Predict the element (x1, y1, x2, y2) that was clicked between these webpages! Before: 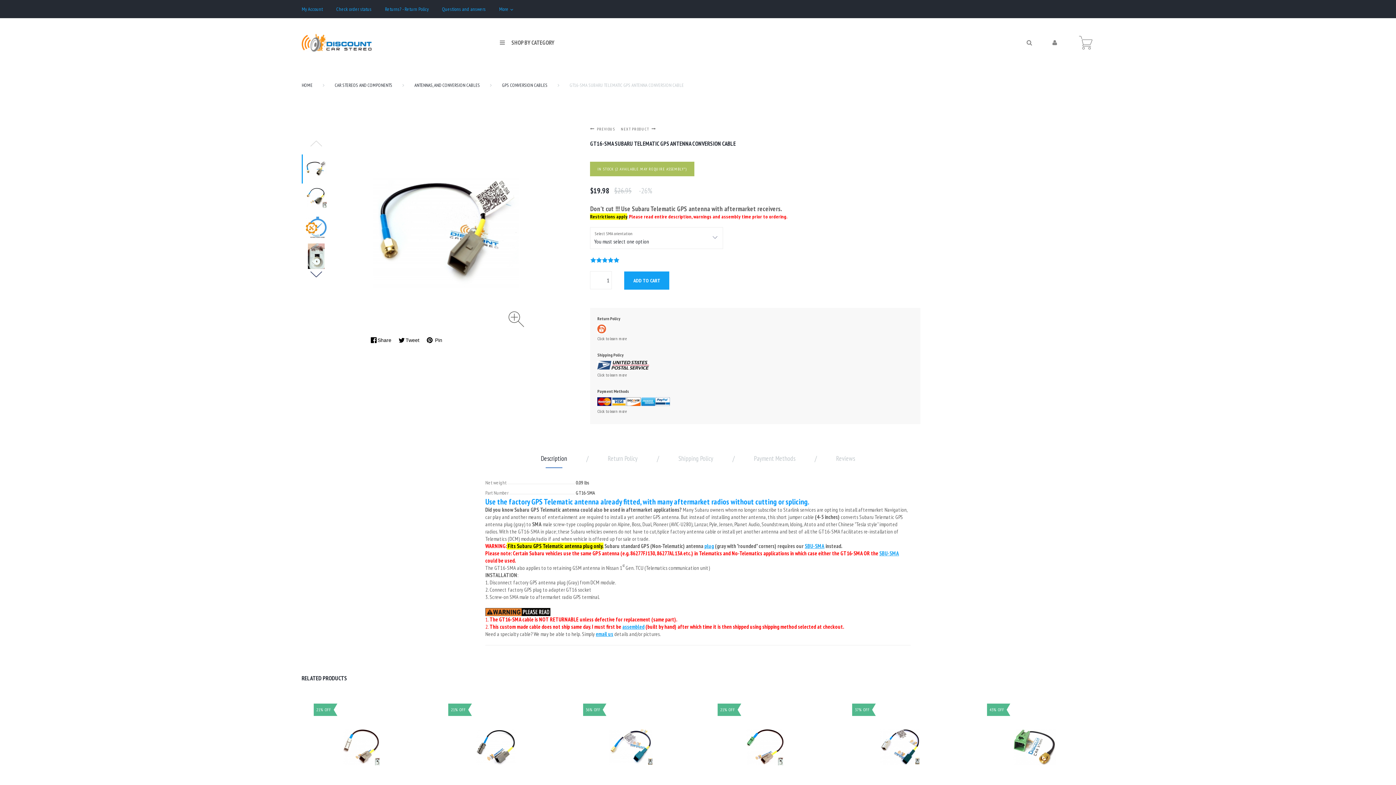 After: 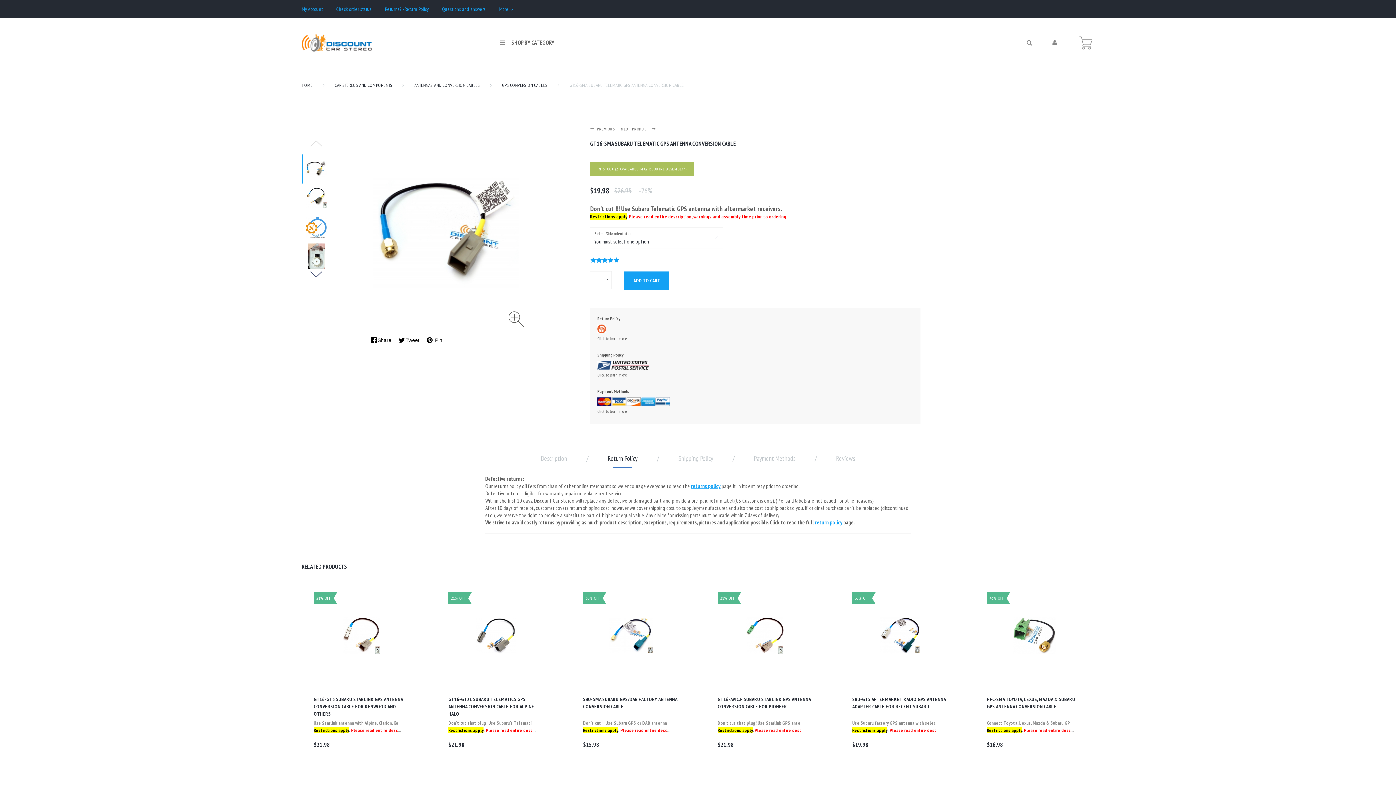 Action: label: Return Policy bbox: (608, 452, 637, 468)